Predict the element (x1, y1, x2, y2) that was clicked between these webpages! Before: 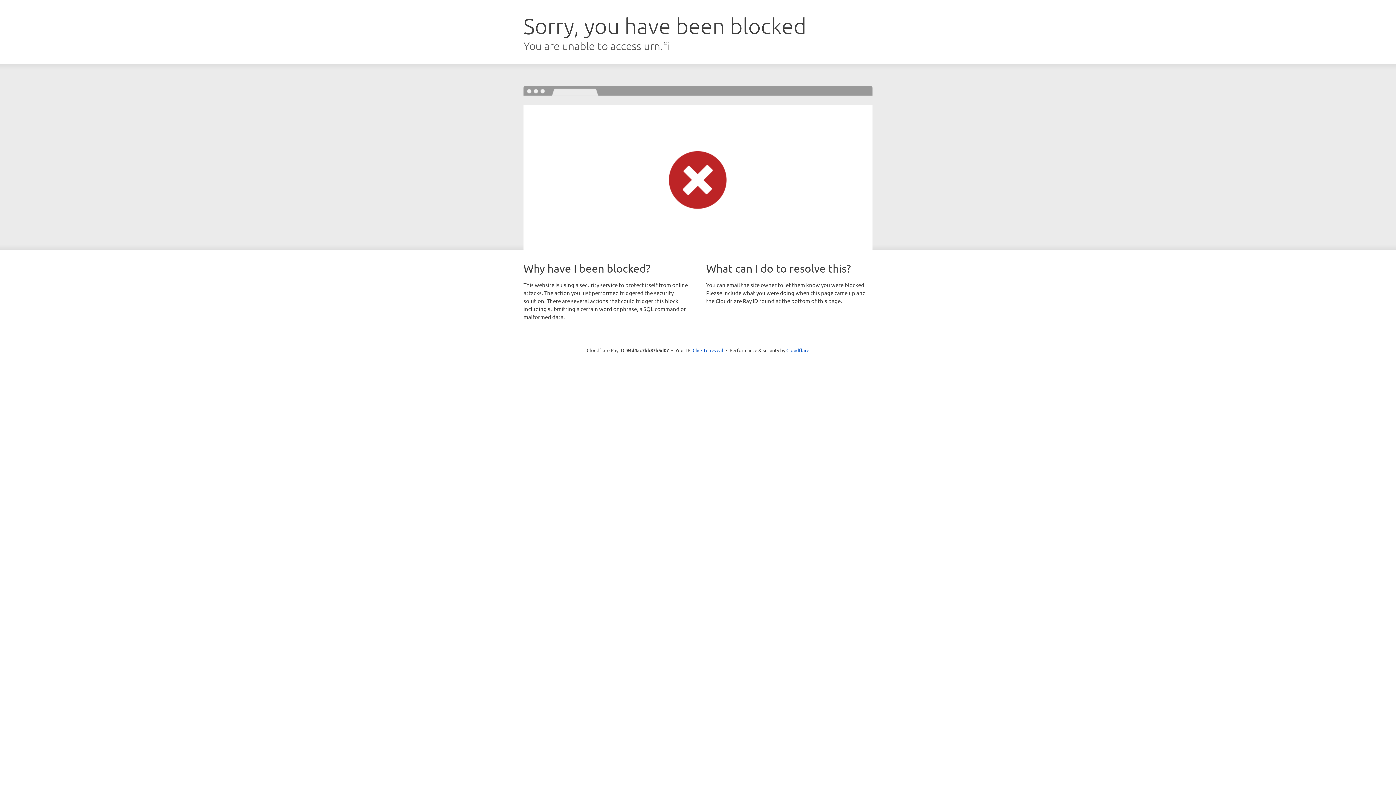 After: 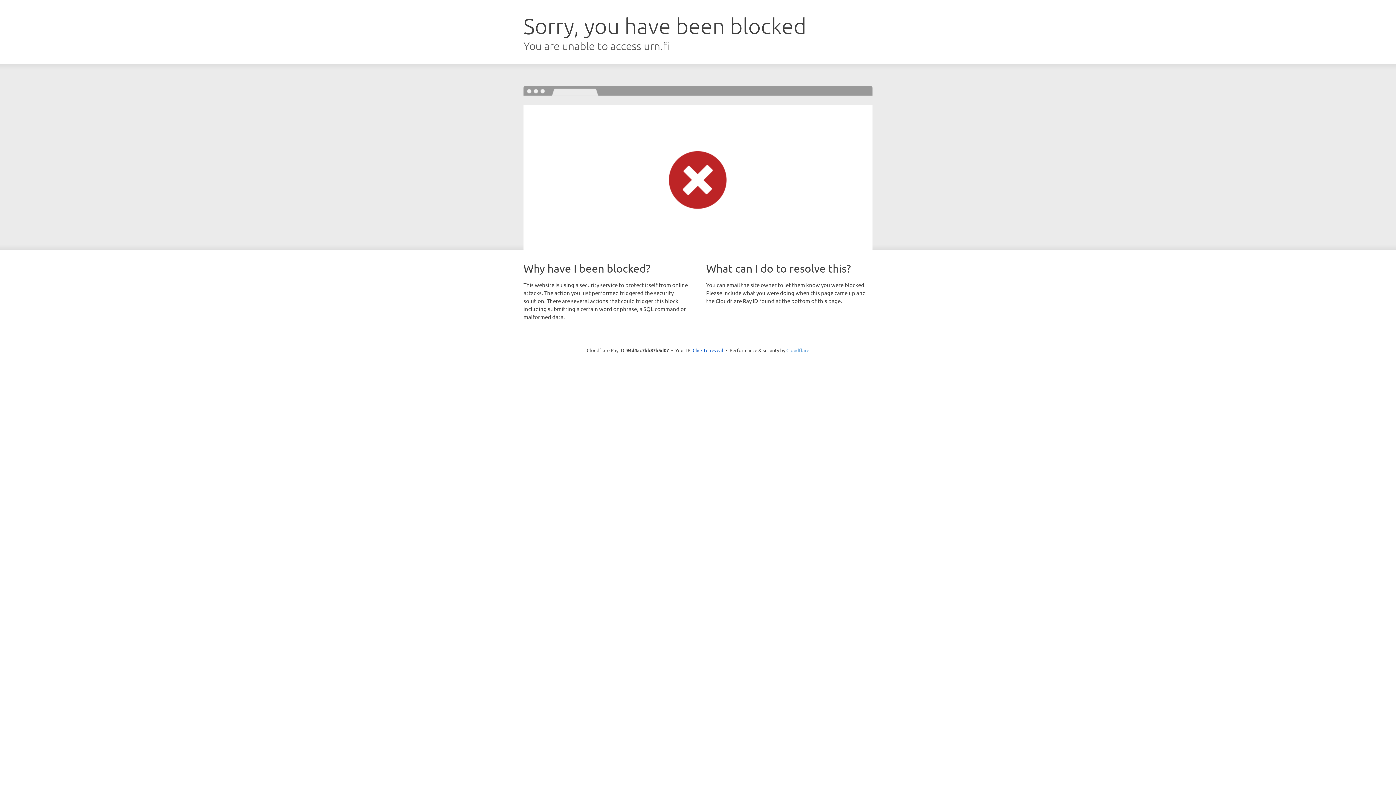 Action: label: Cloudflare bbox: (786, 347, 809, 353)